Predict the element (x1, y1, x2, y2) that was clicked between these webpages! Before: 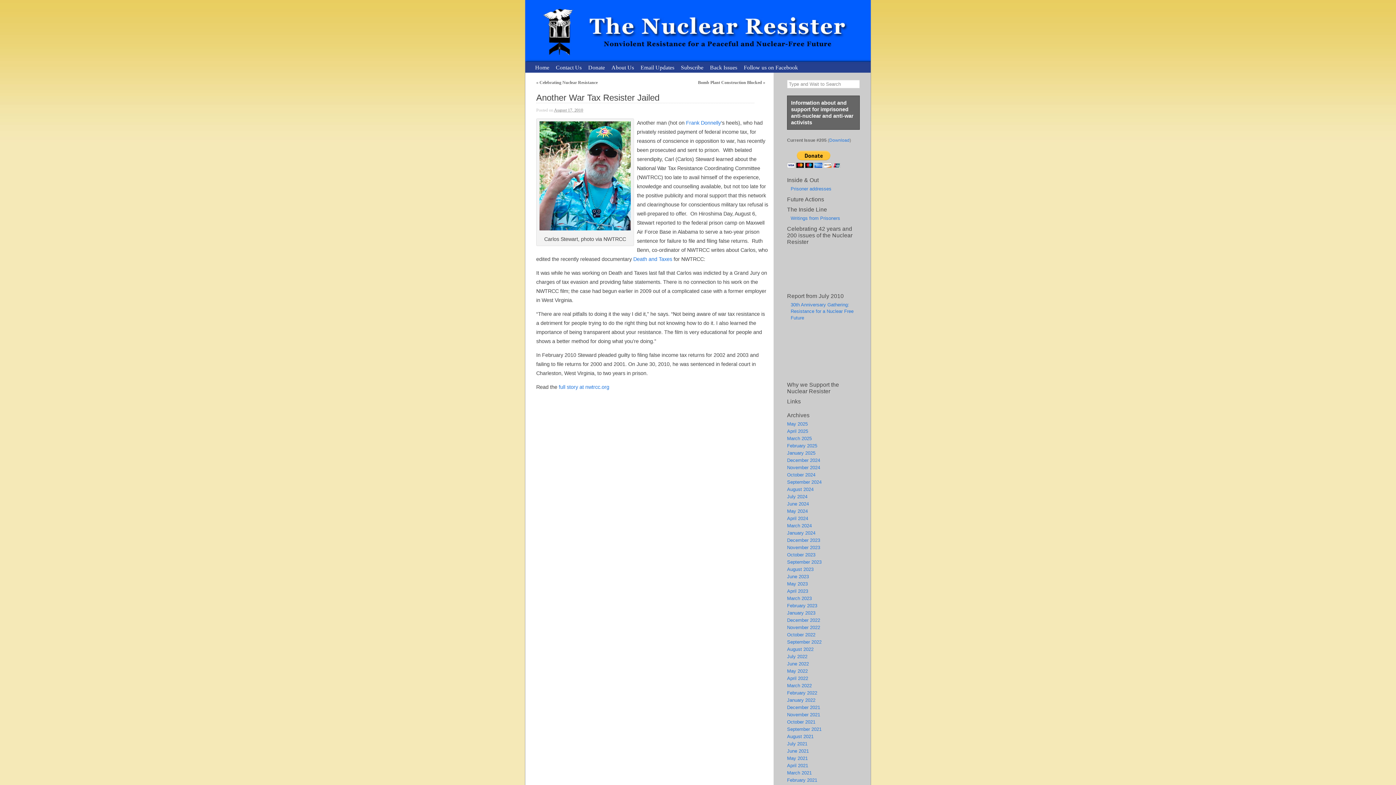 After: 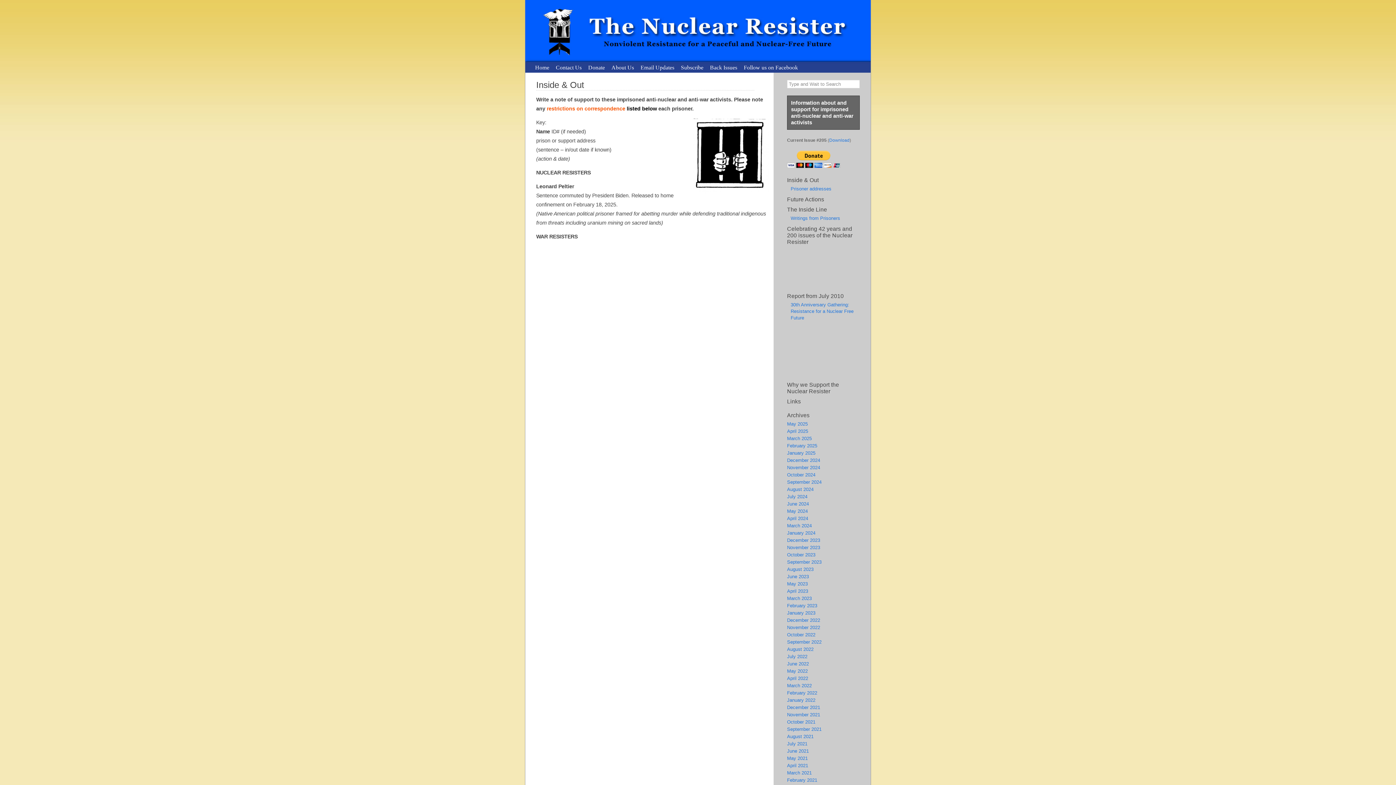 Action: bbox: (787, 177, 818, 183) label: Inside & Out